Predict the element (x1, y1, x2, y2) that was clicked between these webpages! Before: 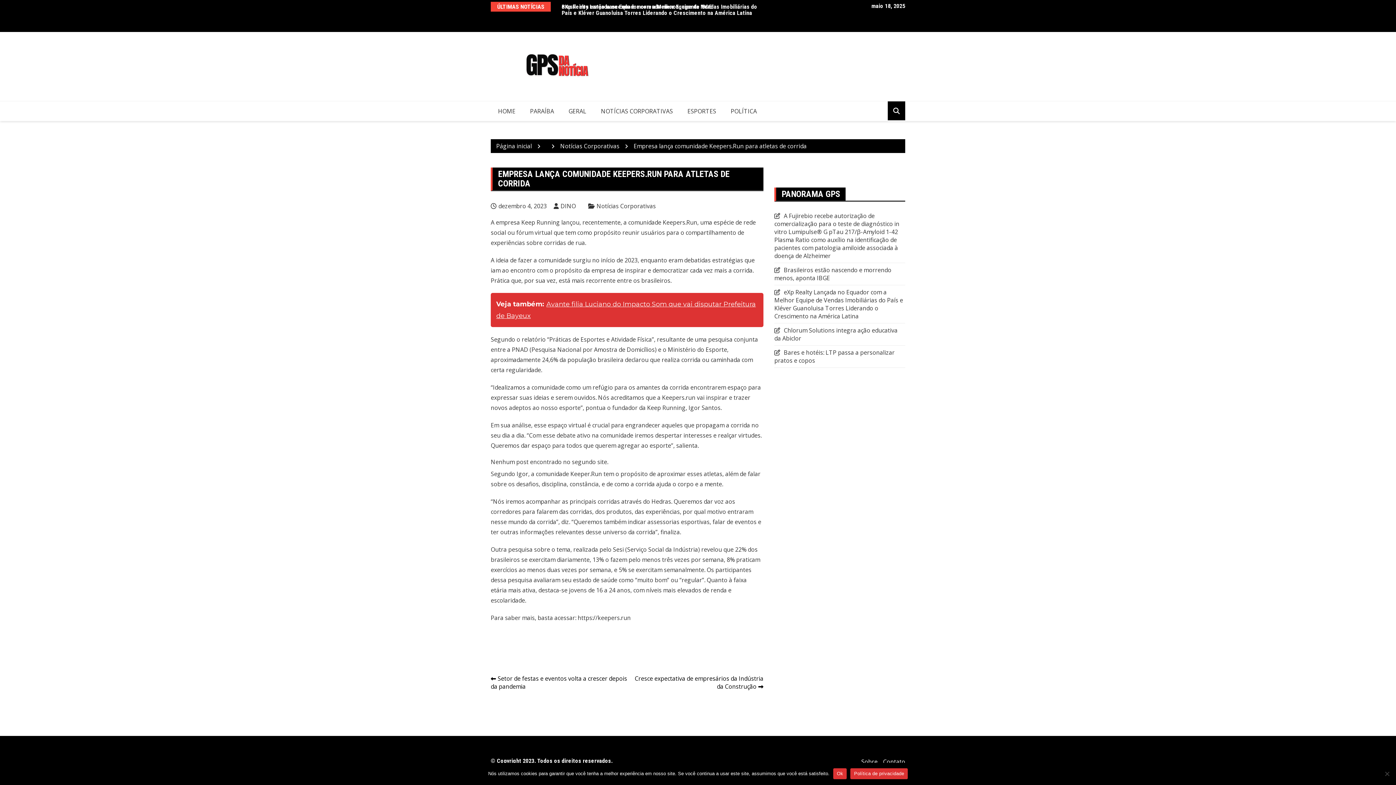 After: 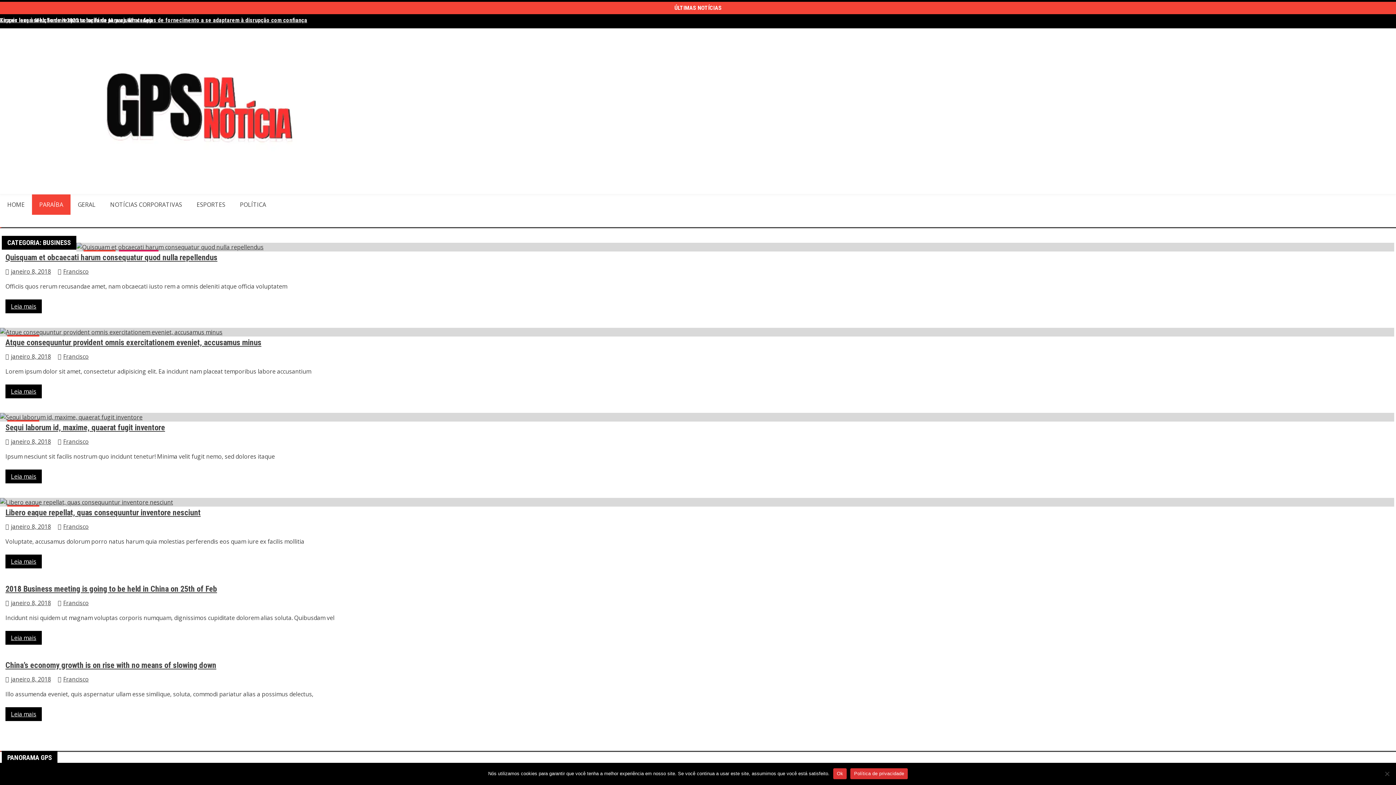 Action: bbox: (522, 101, 561, 121) label: PARAÍBA